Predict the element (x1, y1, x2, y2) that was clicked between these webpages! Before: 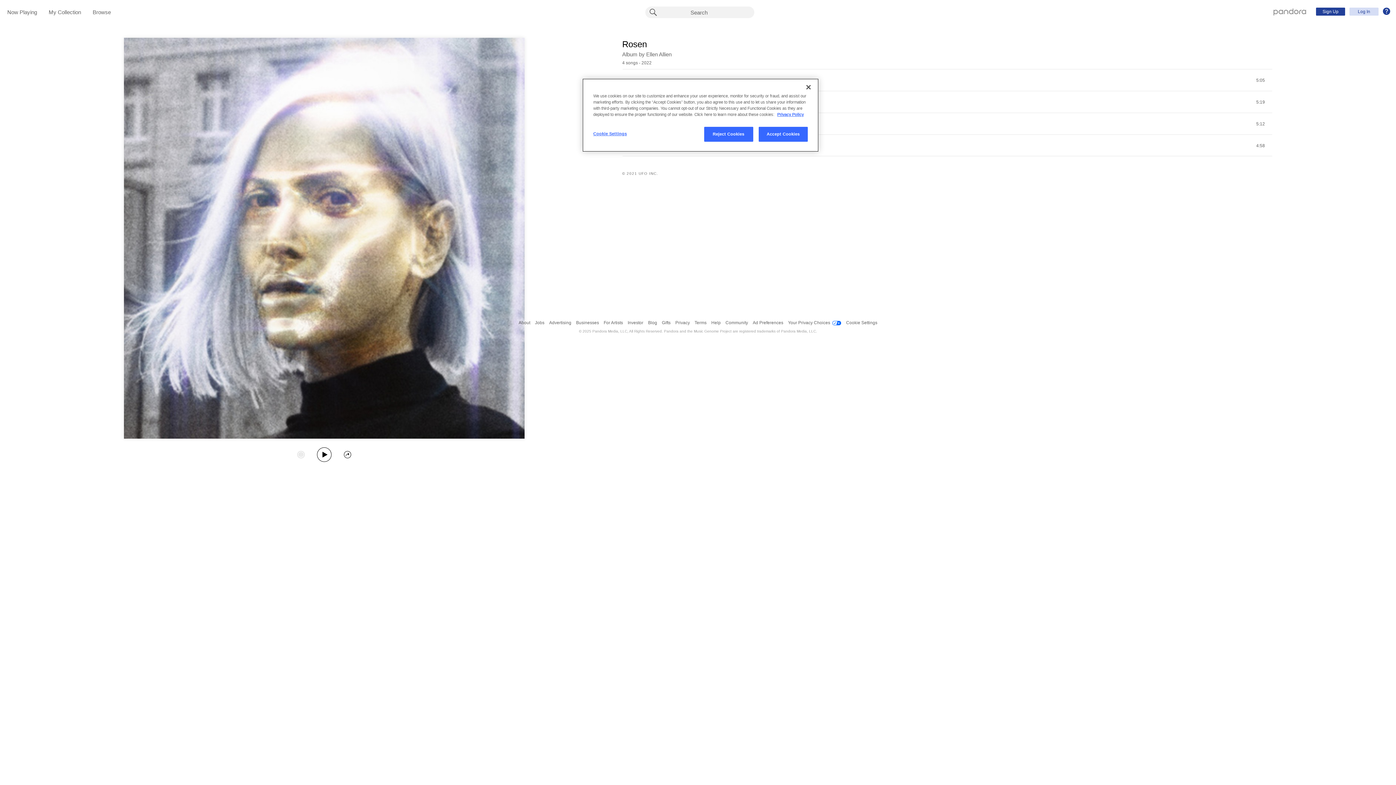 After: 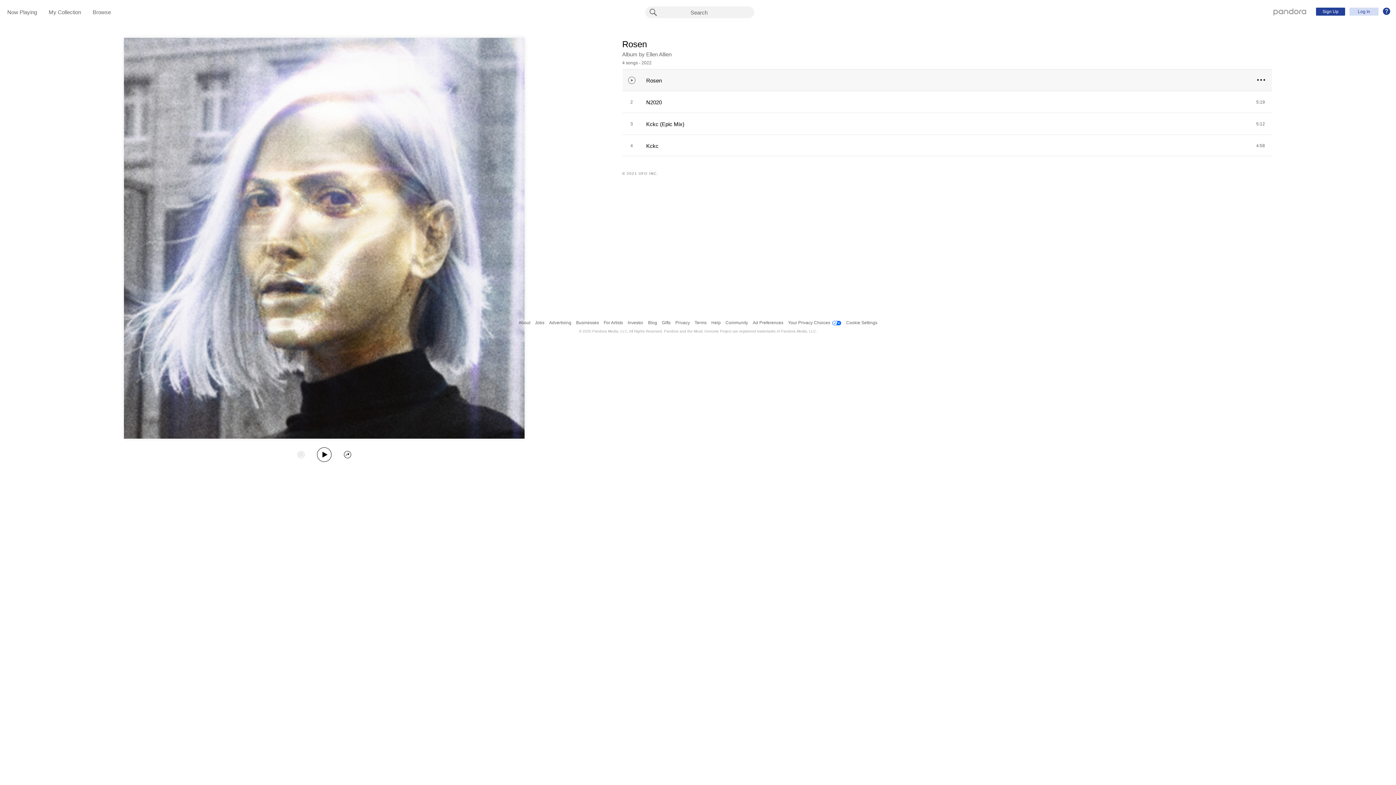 Action: label: Close bbox: (800, 79, 816, 95)